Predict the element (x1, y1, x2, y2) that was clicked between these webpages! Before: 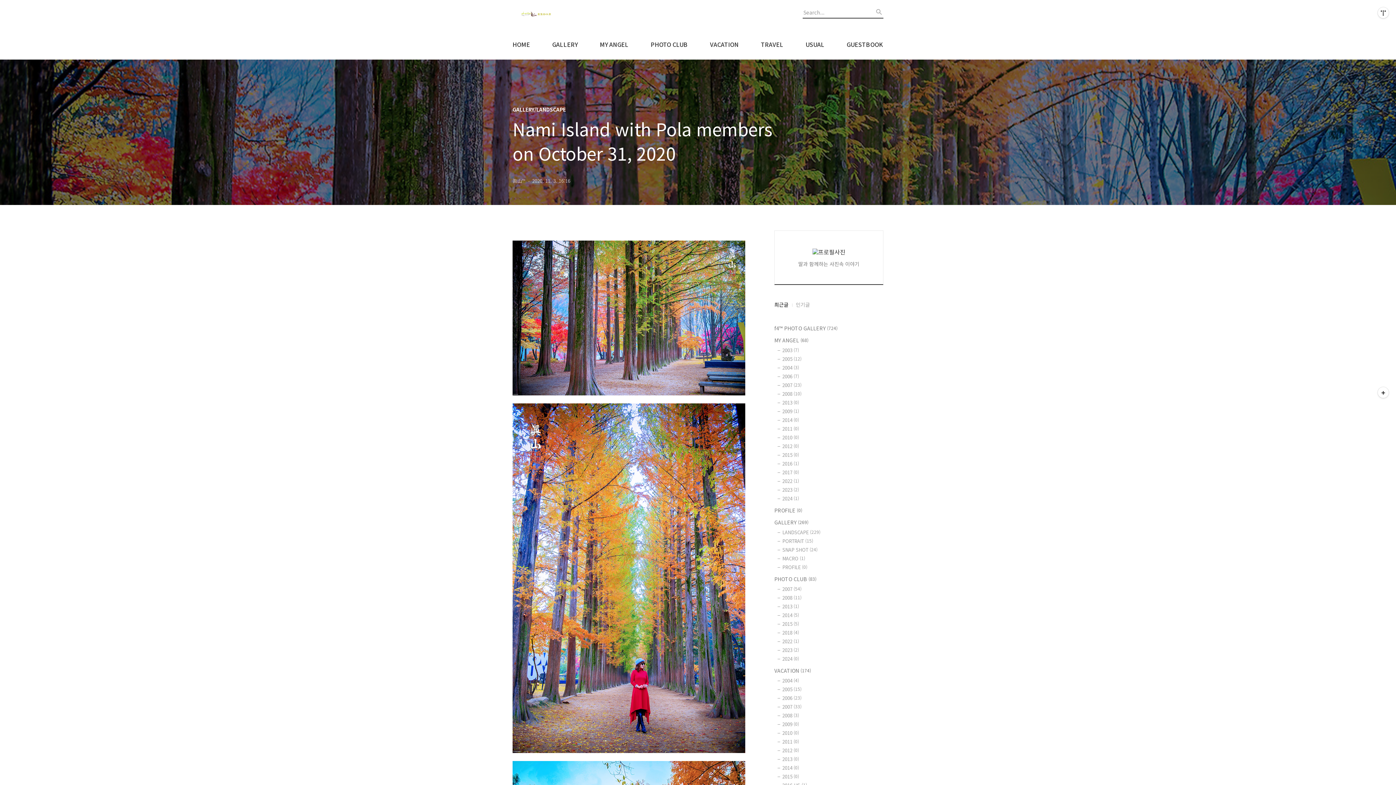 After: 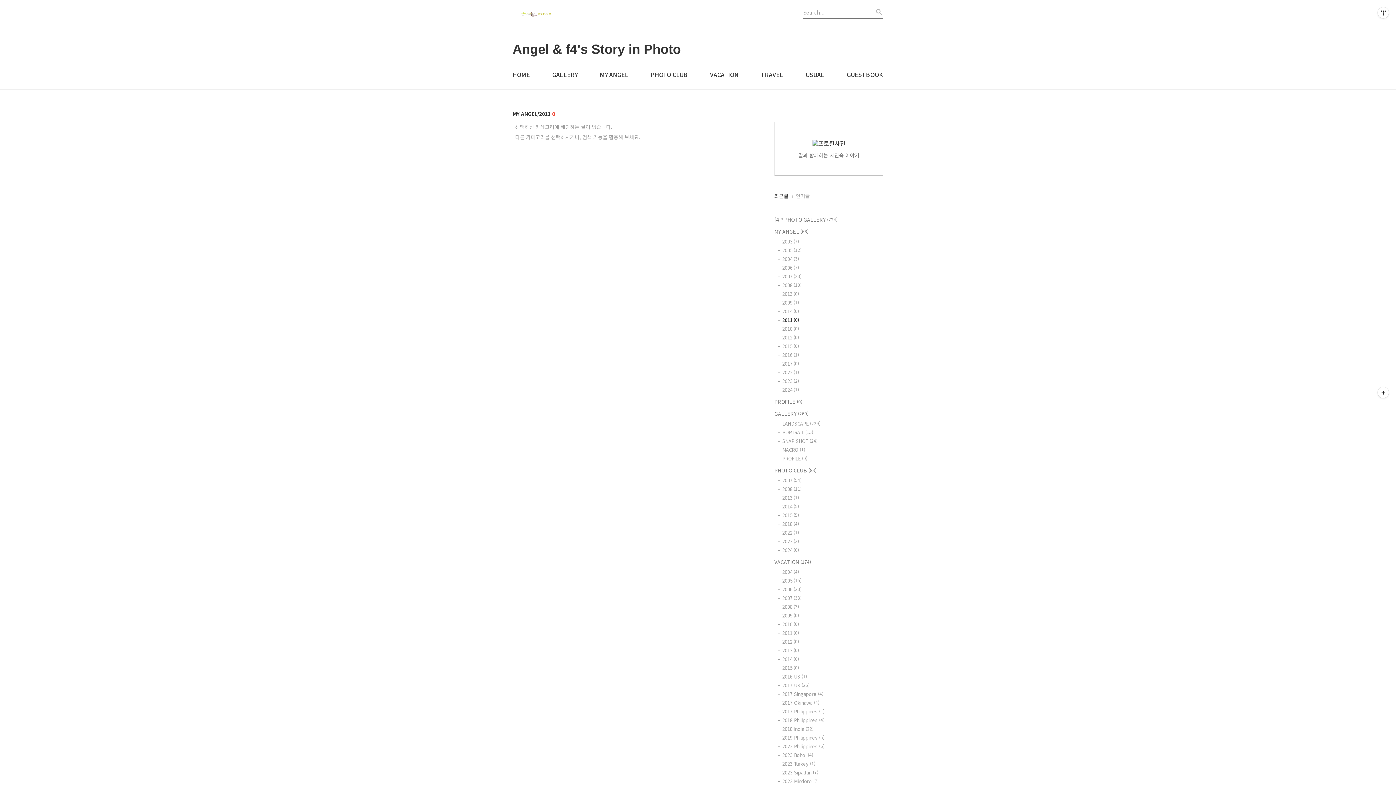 Action: bbox: (782, 425, 883, 432) label: 2011 (0)